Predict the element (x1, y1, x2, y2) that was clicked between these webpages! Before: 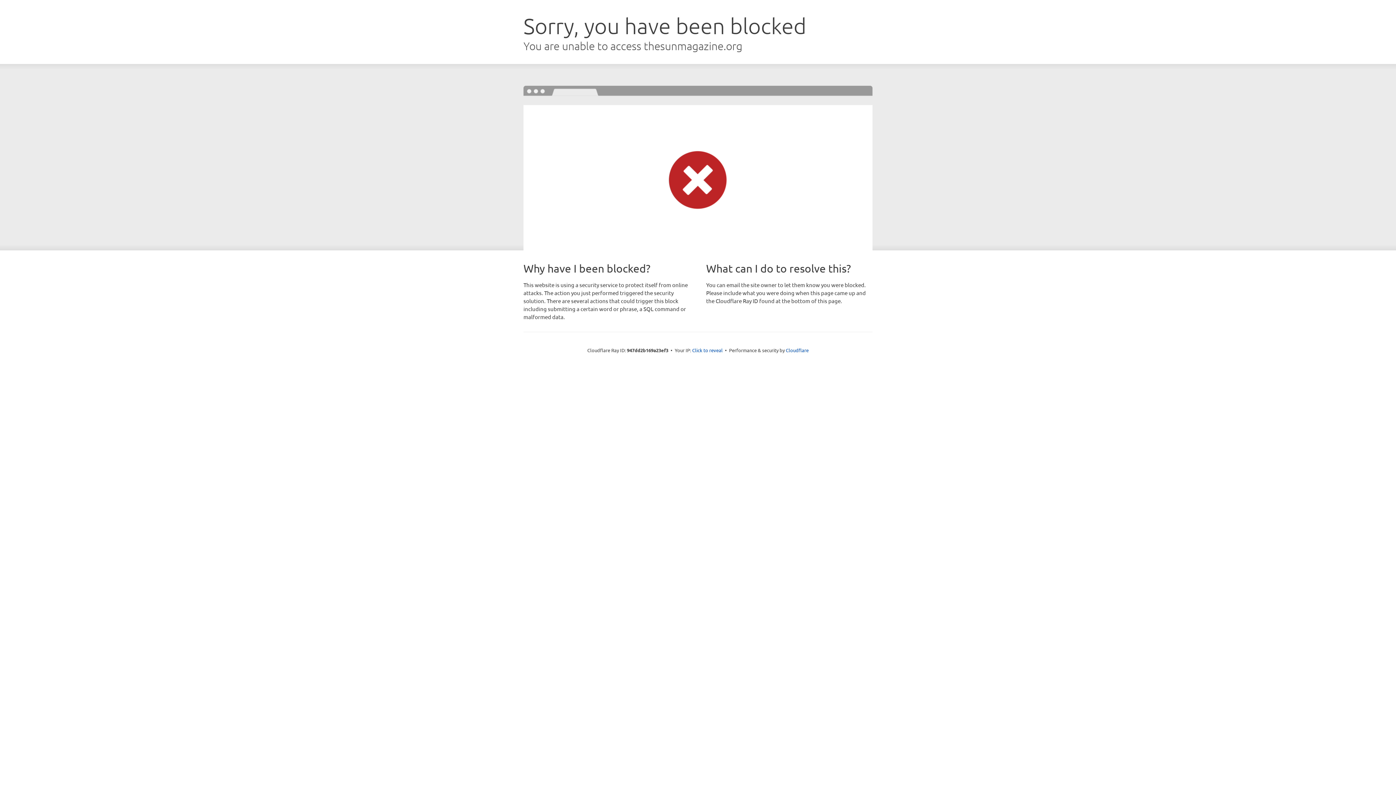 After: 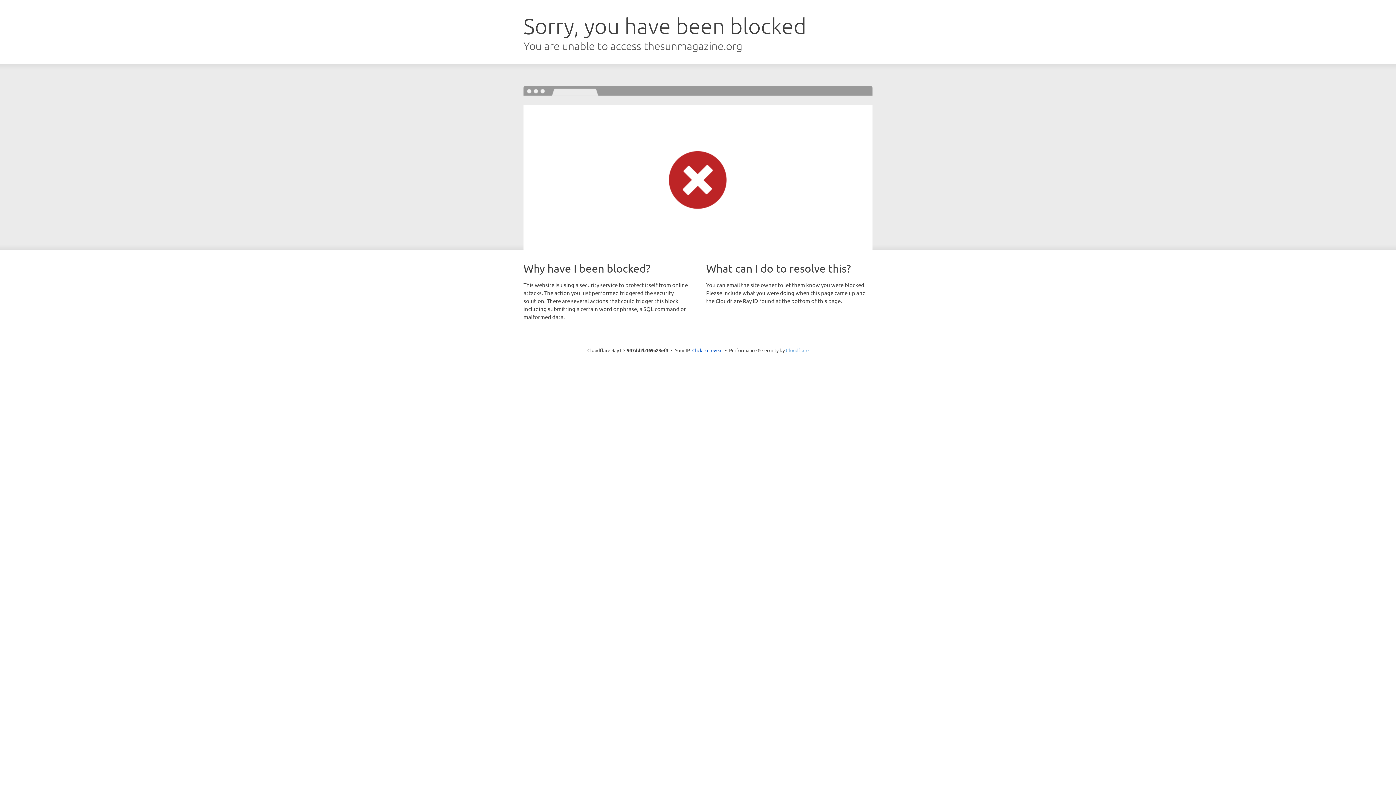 Action: bbox: (786, 347, 808, 353) label: Cloudflare